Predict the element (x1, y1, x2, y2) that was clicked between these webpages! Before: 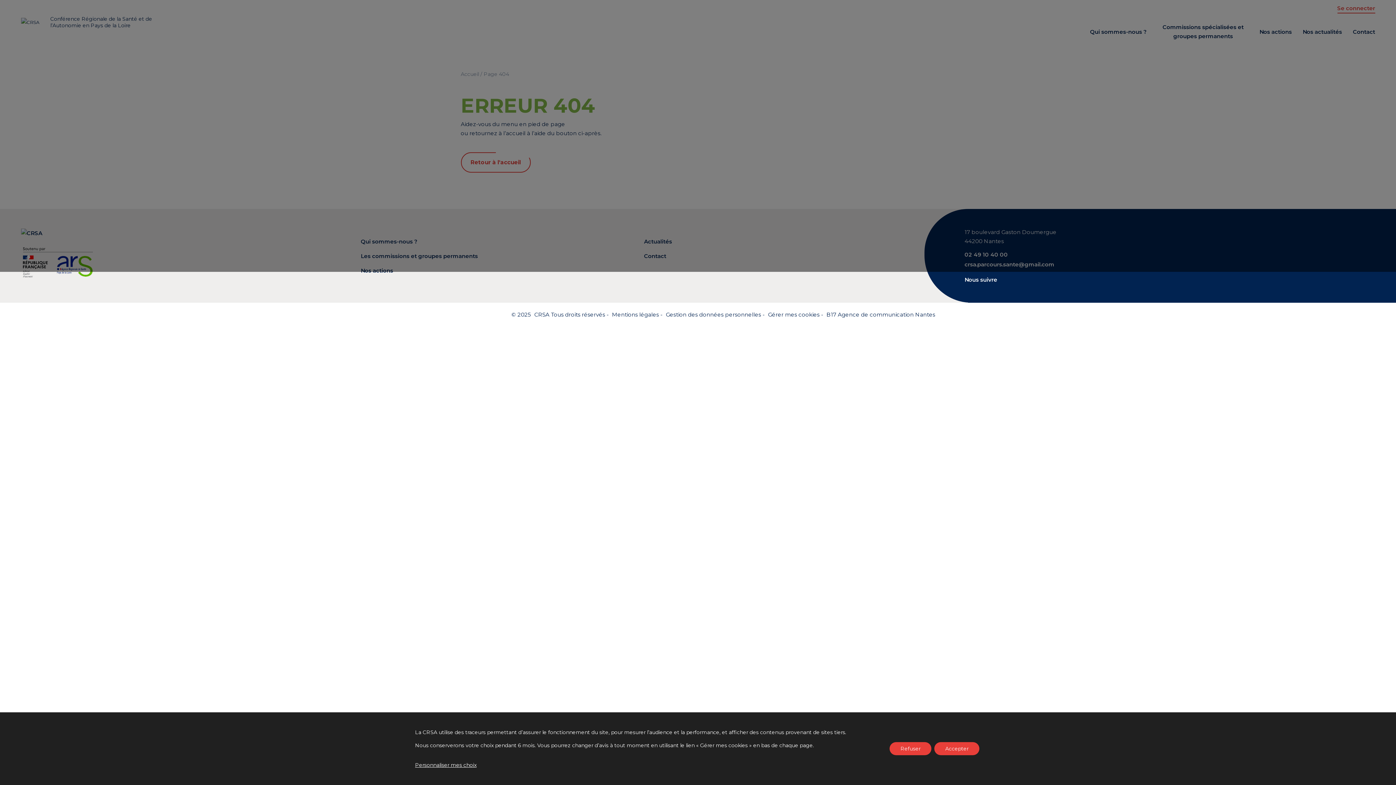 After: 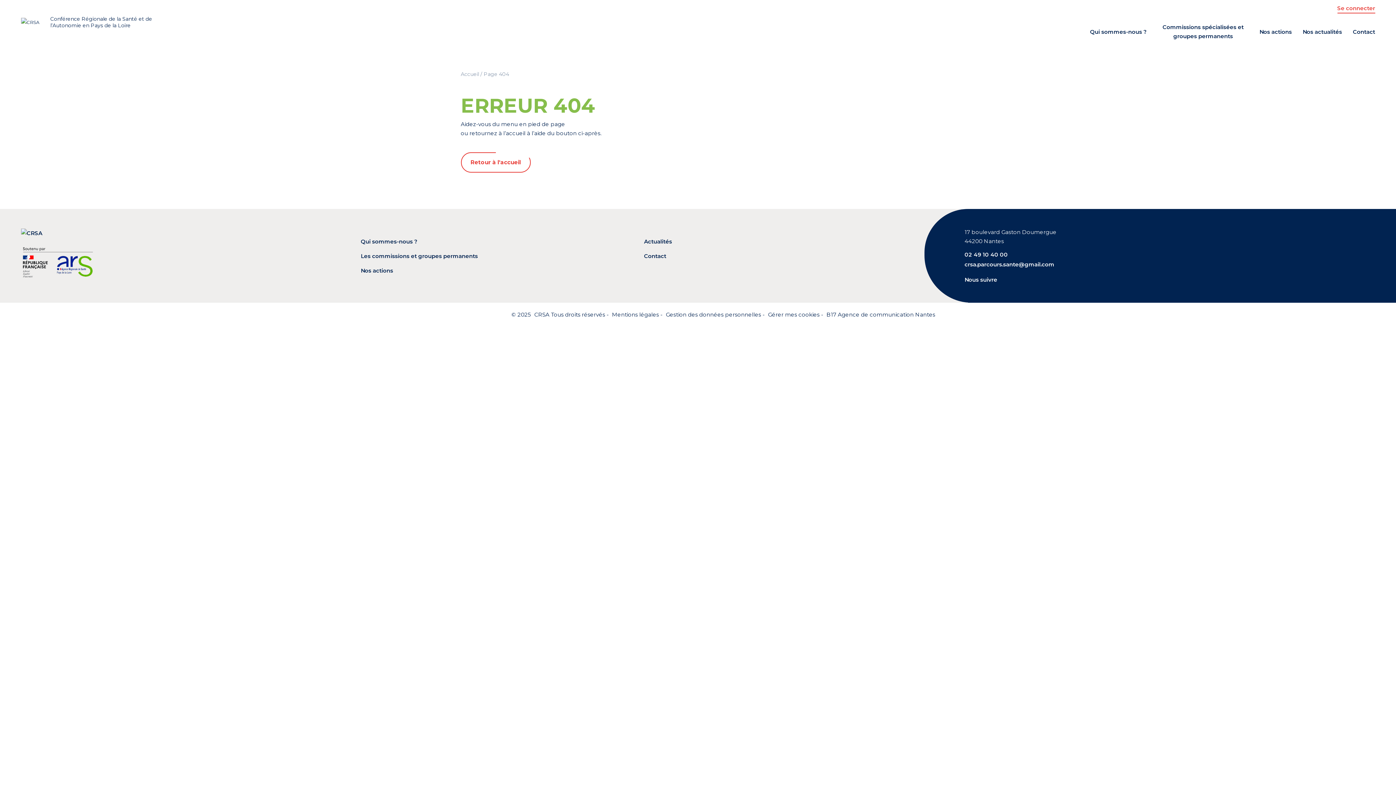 Action: label: Accepter bbox: (934, 742, 979, 755)